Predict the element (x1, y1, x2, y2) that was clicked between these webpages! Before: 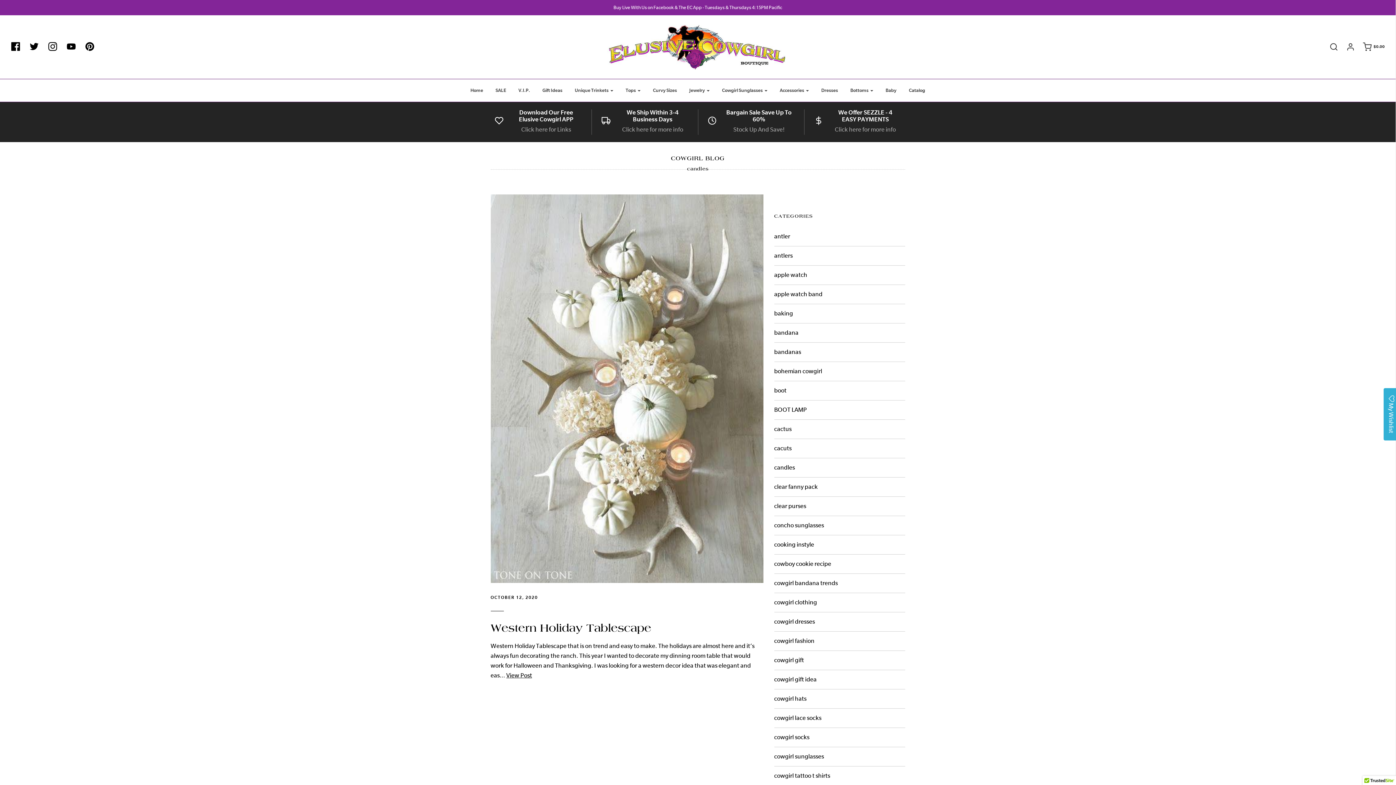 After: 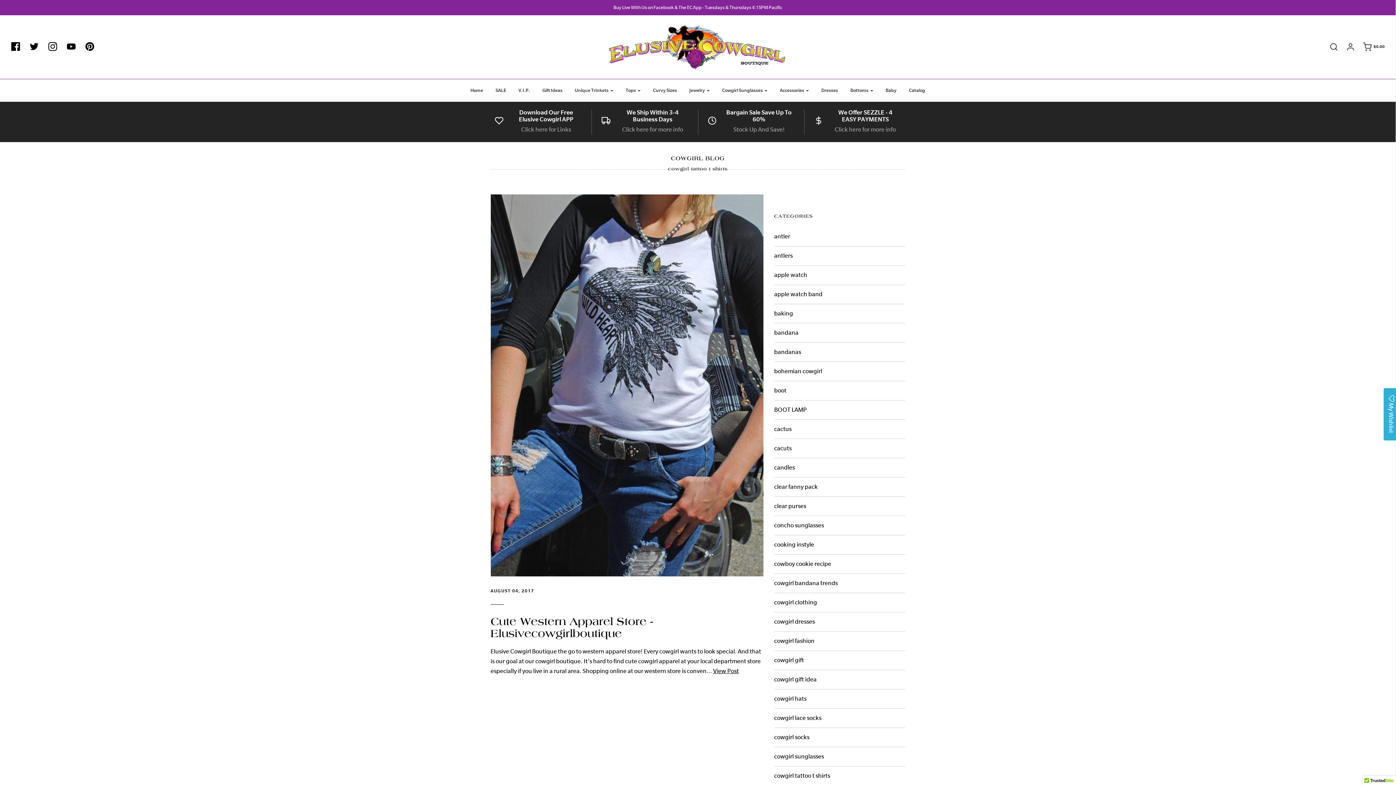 Action: label: cowgirl tattoo t shirts bbox: (774, 772, 830, 780)